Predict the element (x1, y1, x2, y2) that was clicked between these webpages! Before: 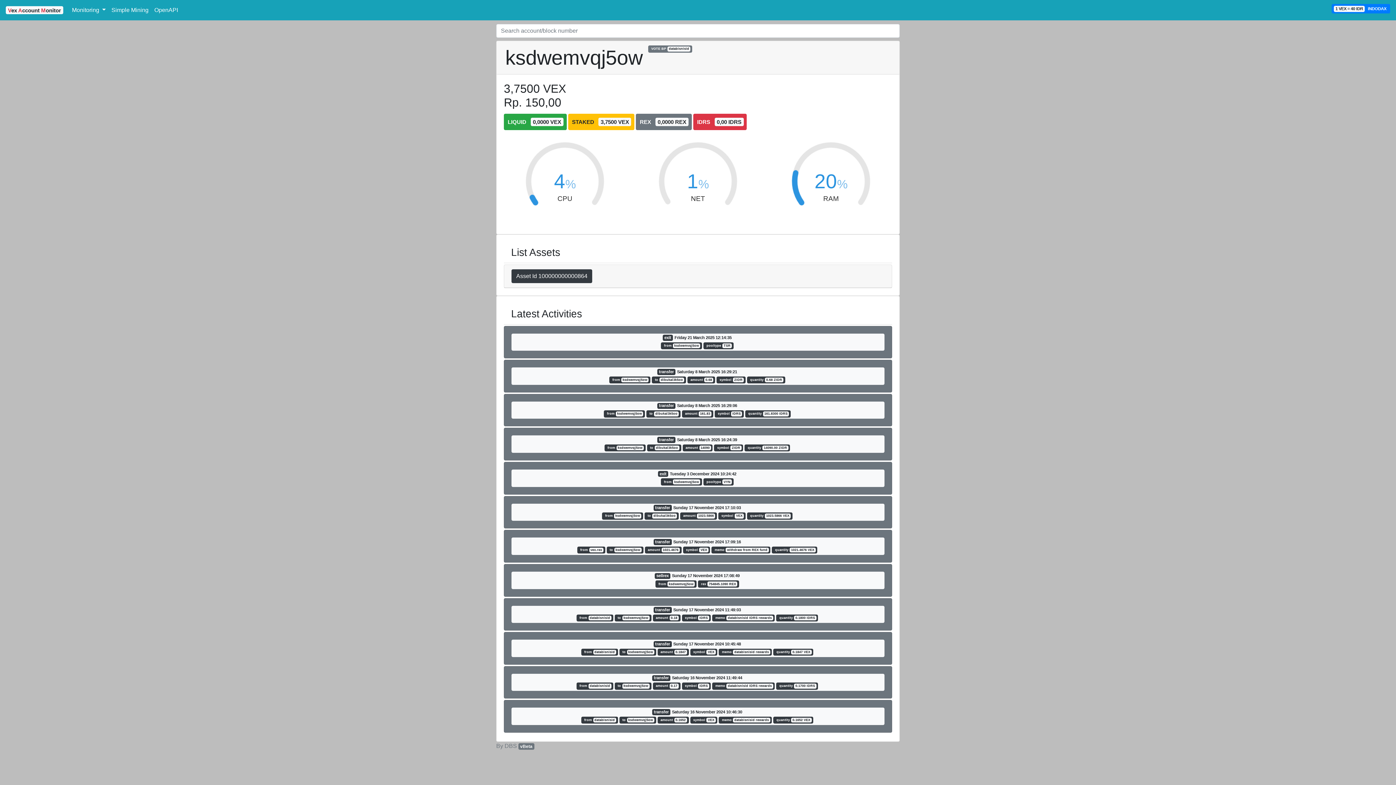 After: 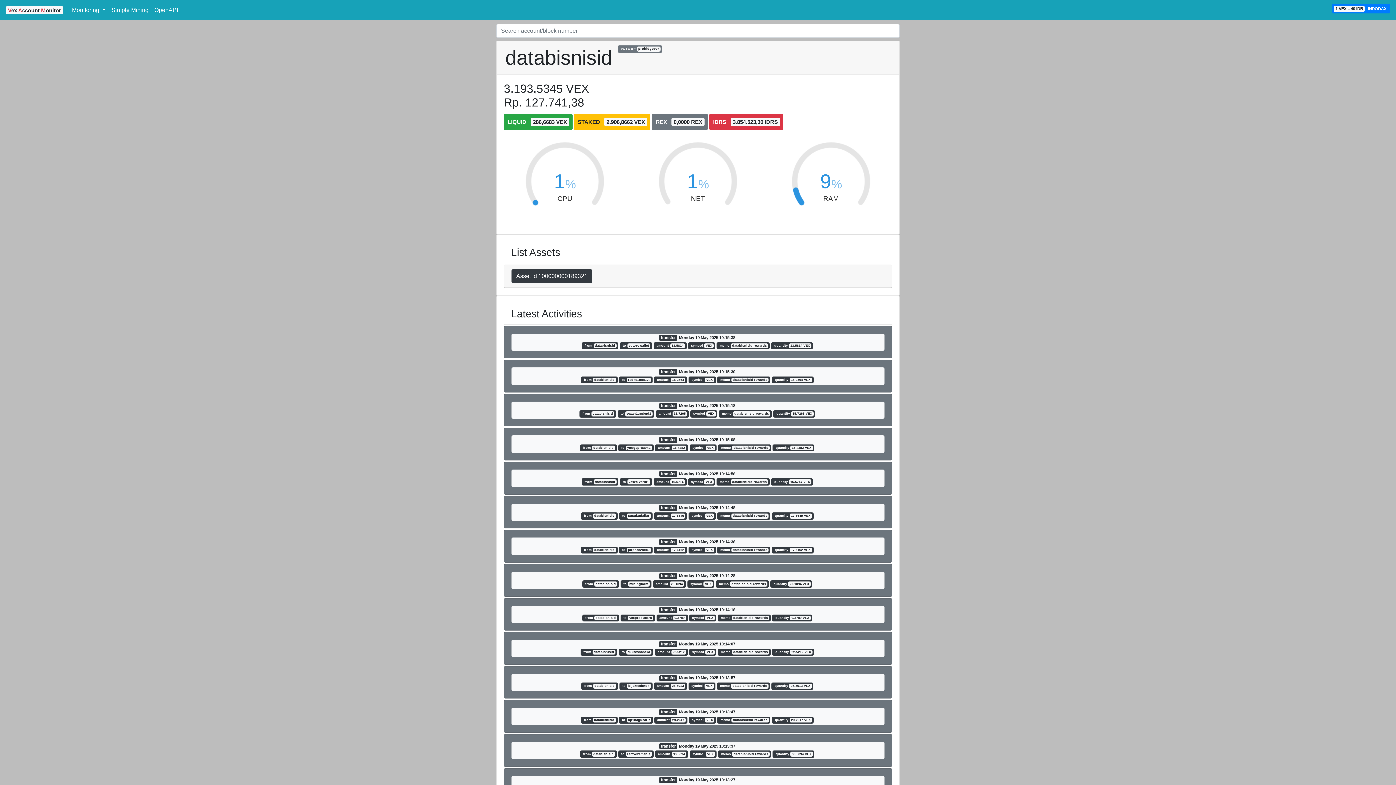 Action: bbox: (667, 45, 690, 51) label: databisnisid